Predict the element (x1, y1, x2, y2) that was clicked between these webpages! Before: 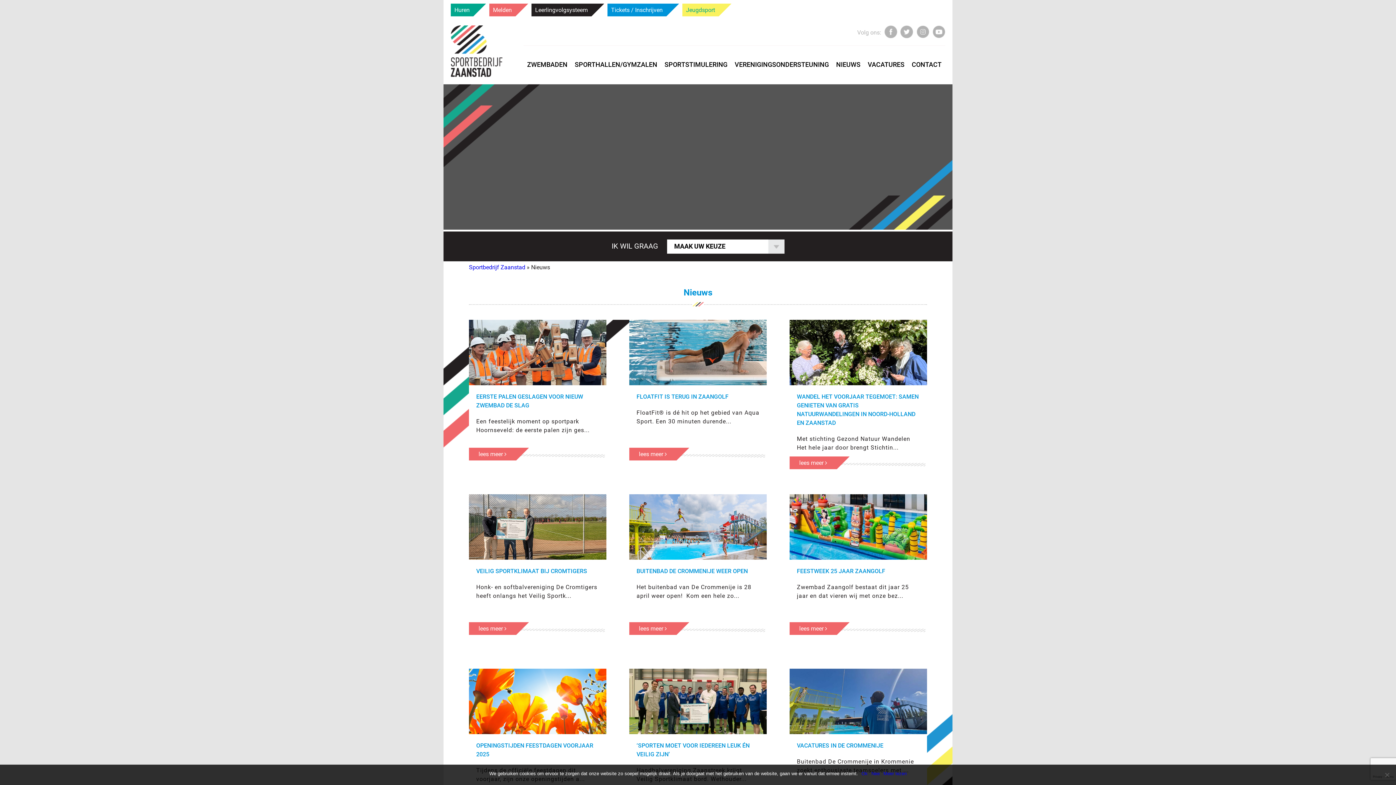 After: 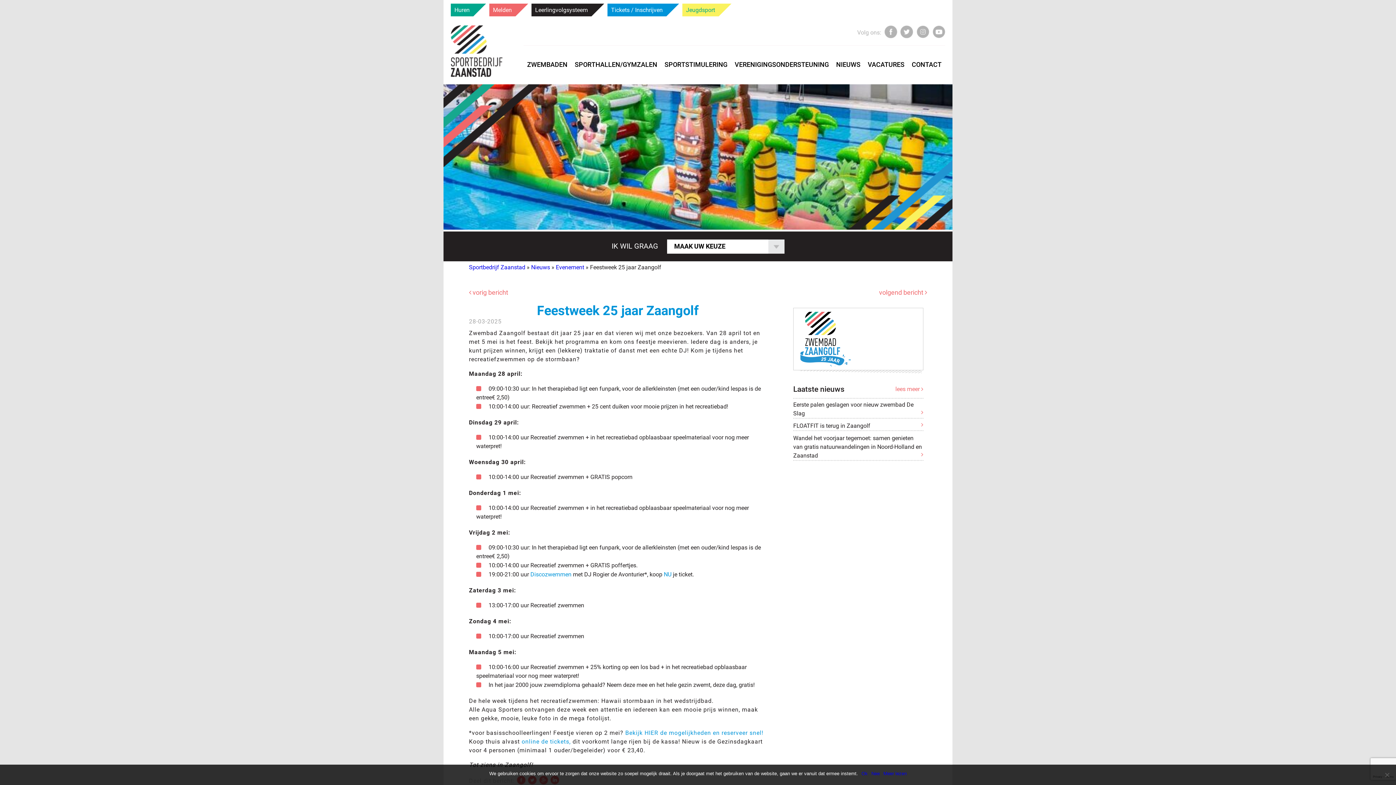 Action: bbox: (797, 568, 885, 574) label: FEESTWEEK 25 JAAR ZAANGOLF